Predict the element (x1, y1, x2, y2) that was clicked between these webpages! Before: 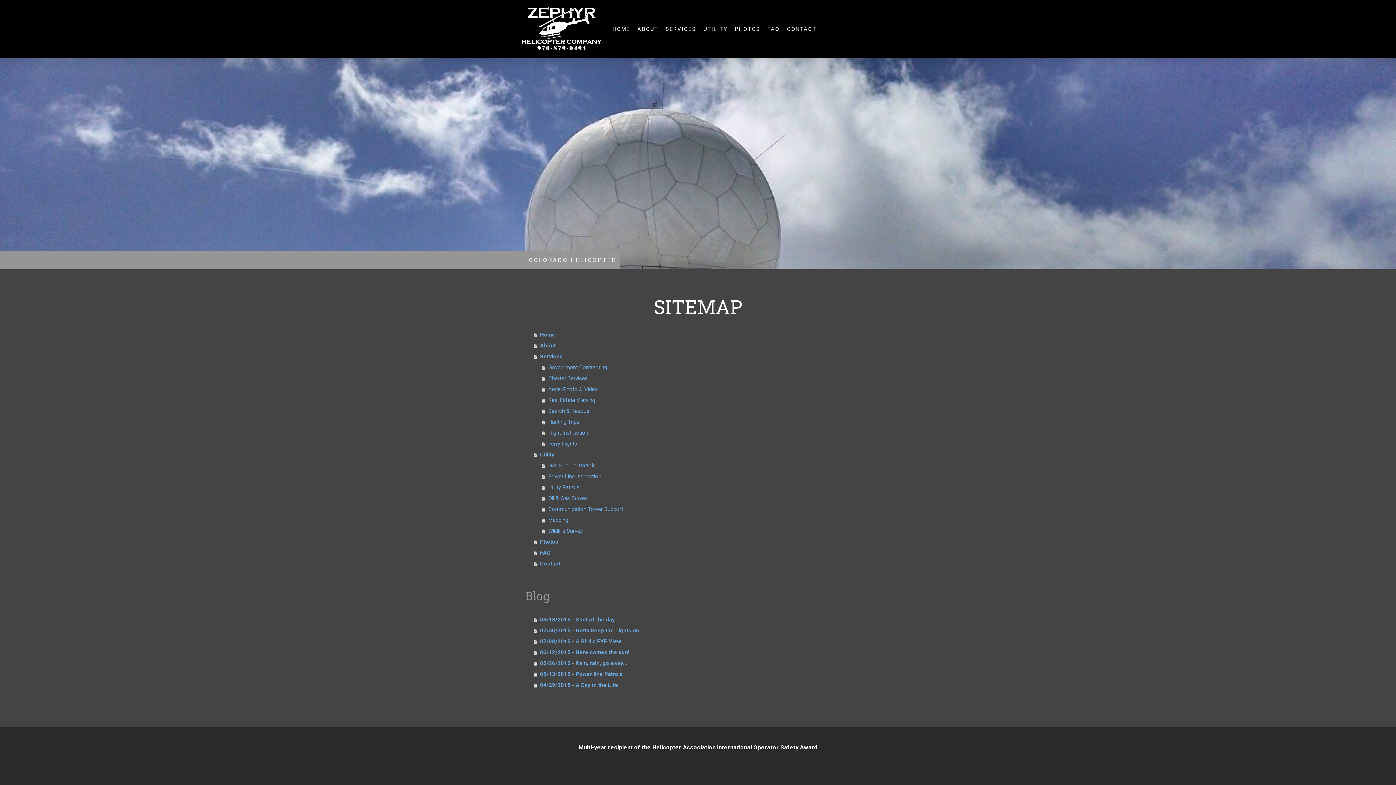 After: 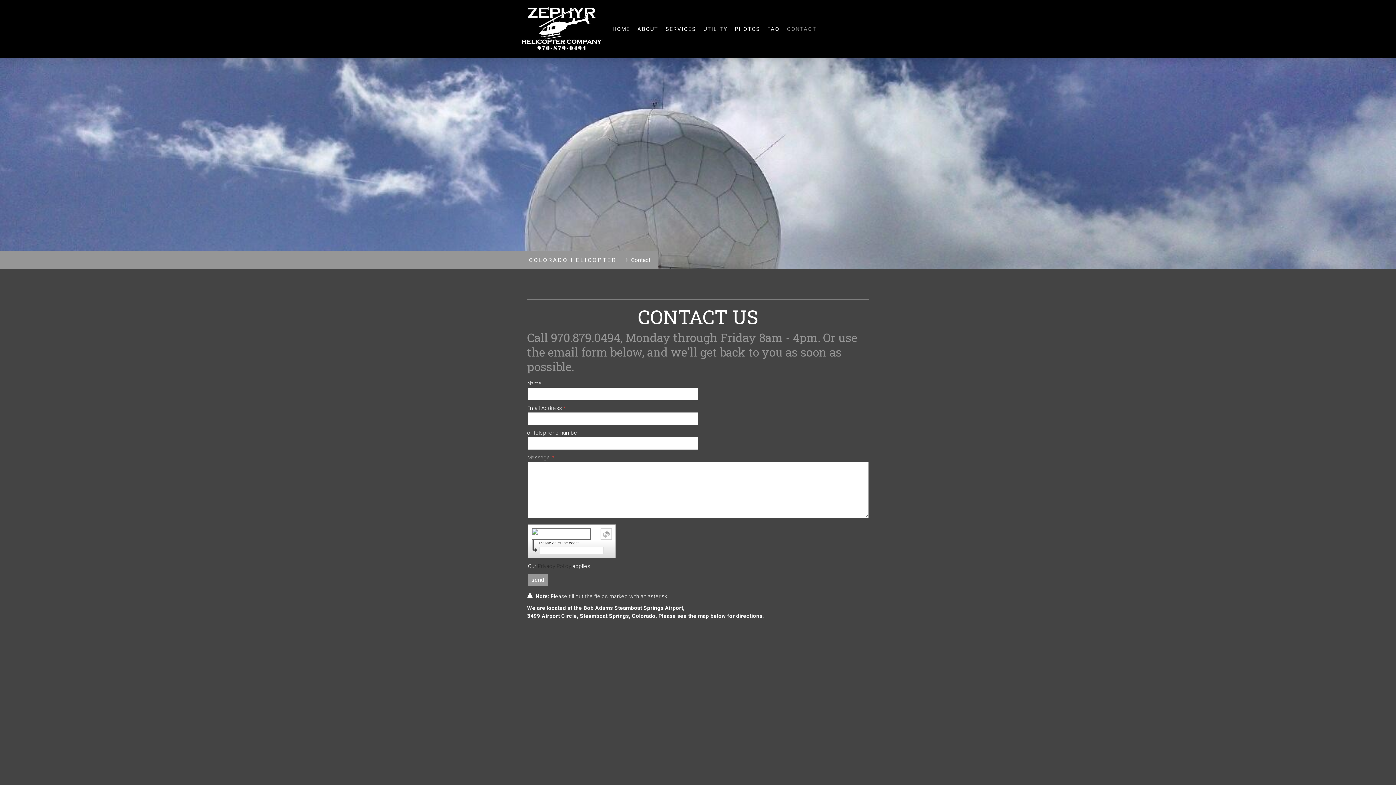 Action: bbox: (783, 21, 820, 36) label: CONTACT